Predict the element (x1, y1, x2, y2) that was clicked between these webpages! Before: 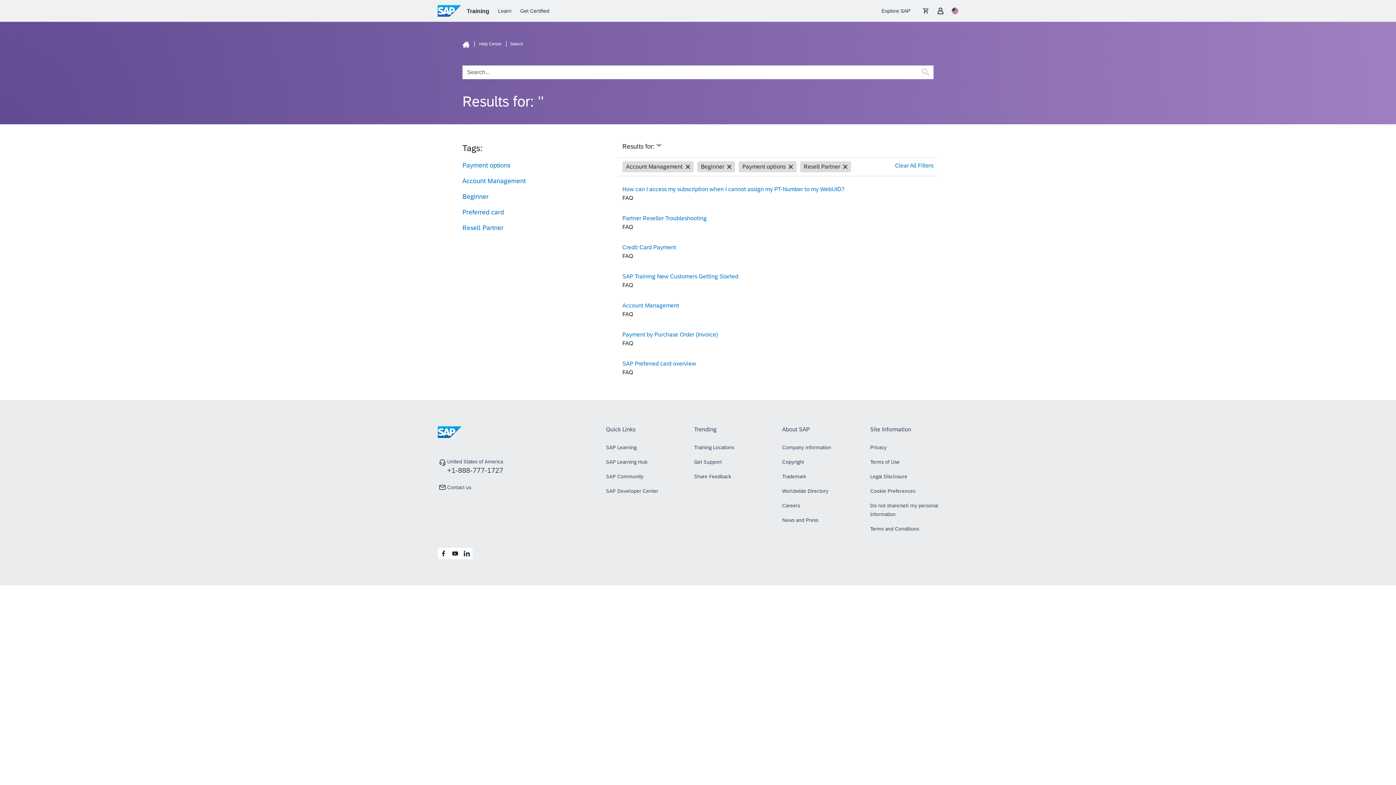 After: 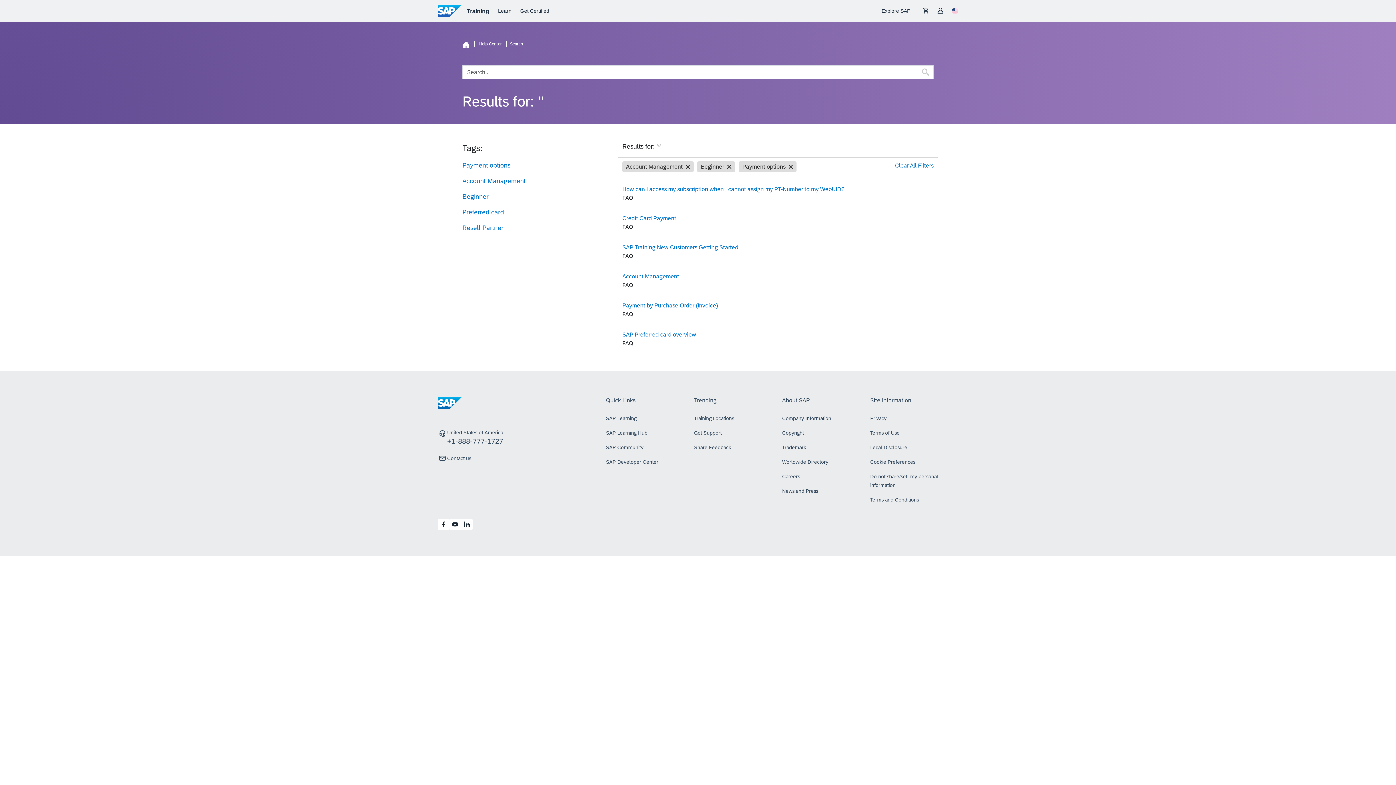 Action: label: Resell Partner bbox: (800, 161, 851, 172)